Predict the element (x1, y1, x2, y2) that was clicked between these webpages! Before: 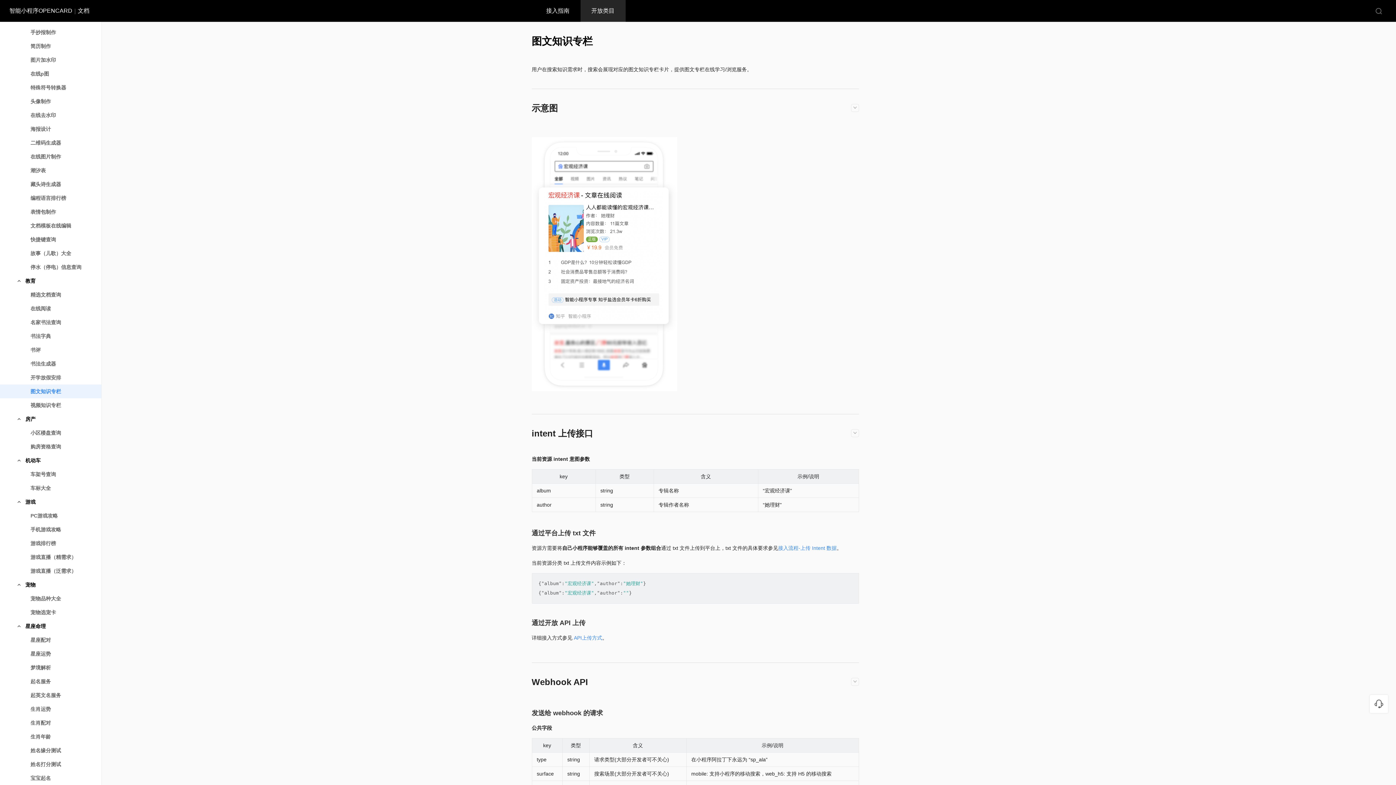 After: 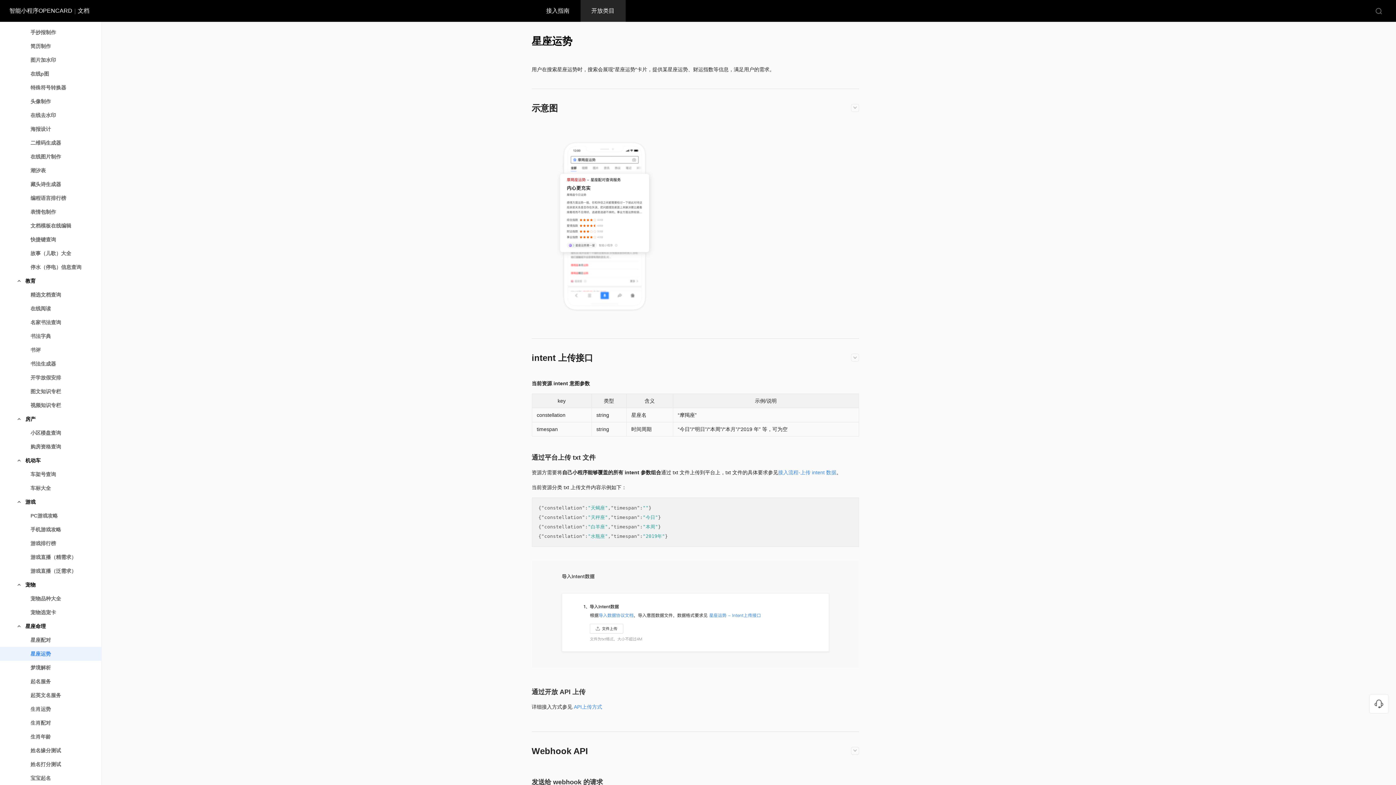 Action: bbox: (0, 647, 101, 661) label: 星座运势